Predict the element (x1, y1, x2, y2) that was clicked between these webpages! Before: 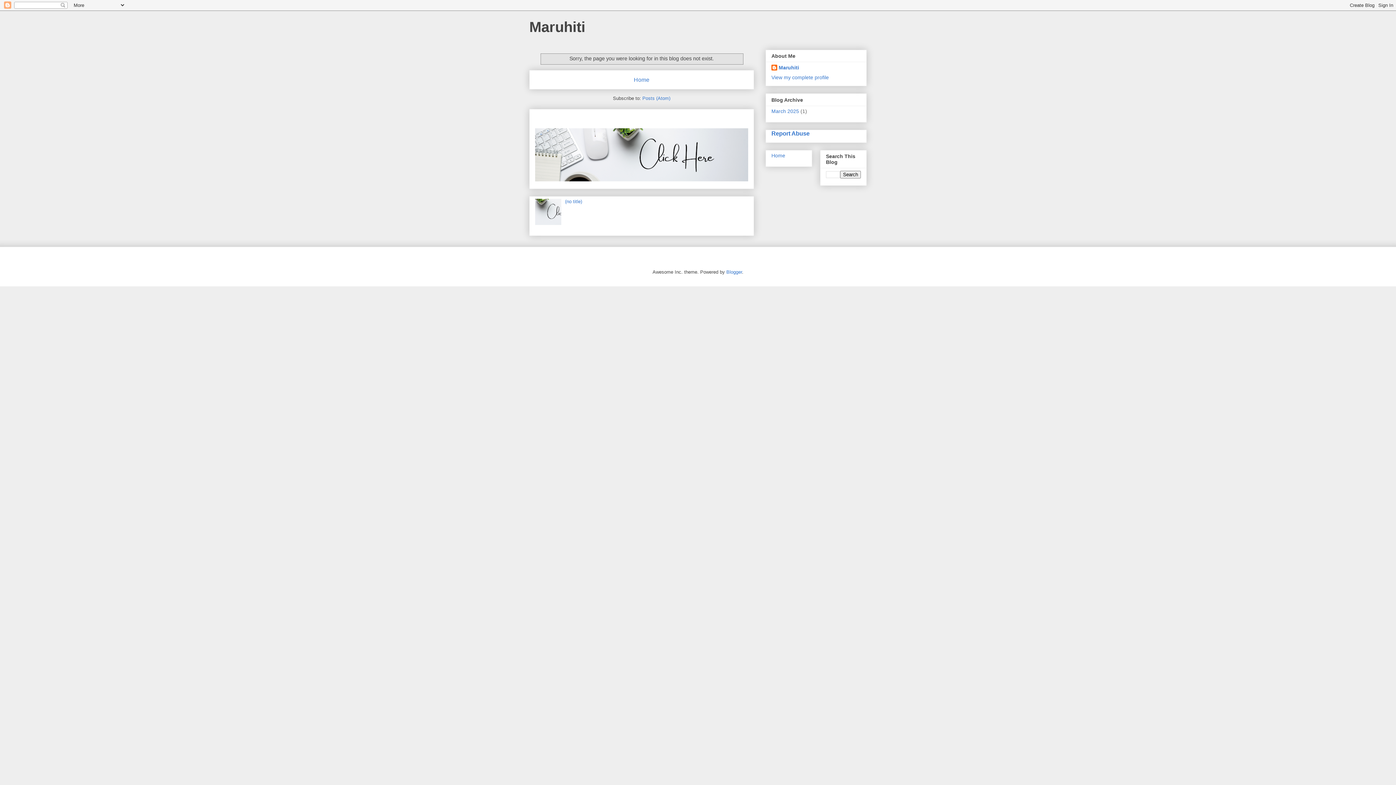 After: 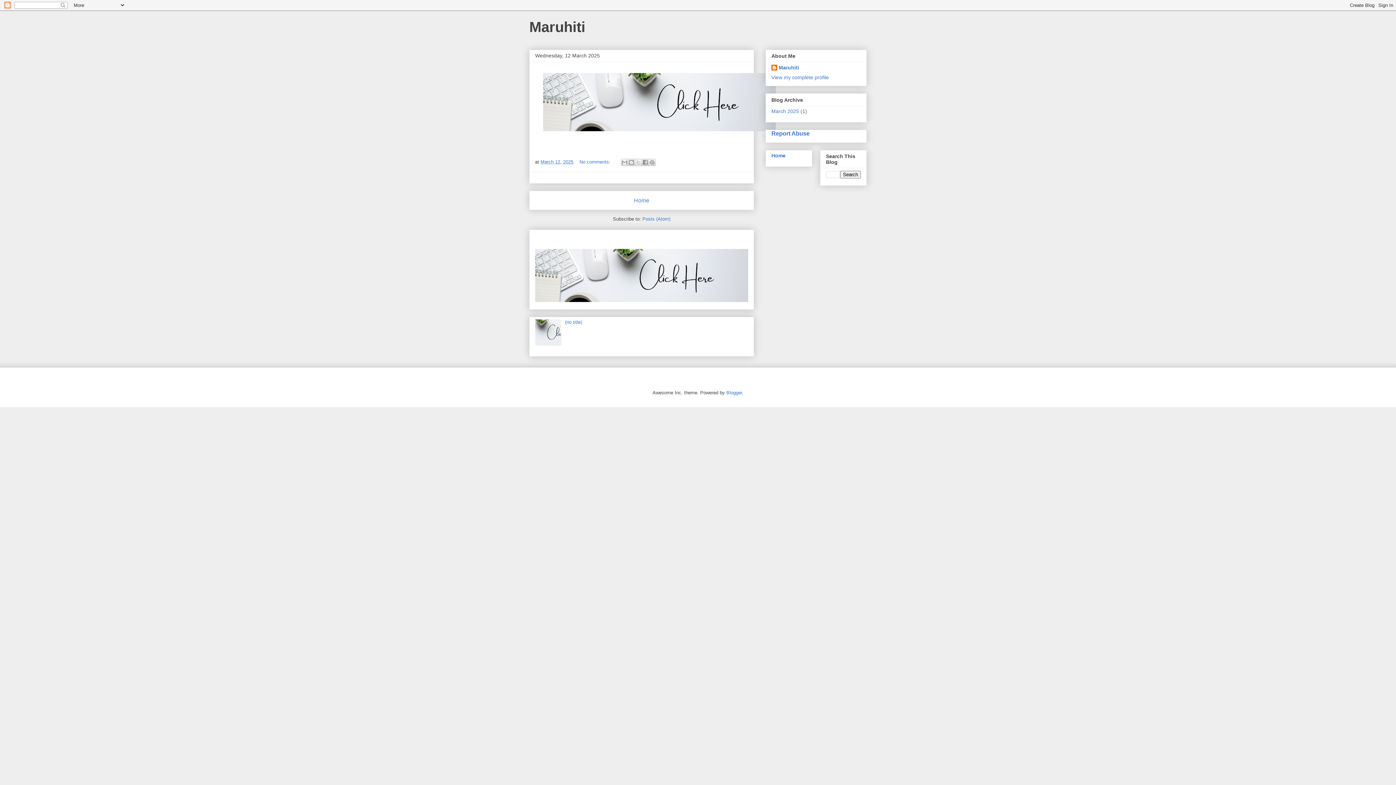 Action: label: Maruhiti bbox: (529, 18, 585, 34)